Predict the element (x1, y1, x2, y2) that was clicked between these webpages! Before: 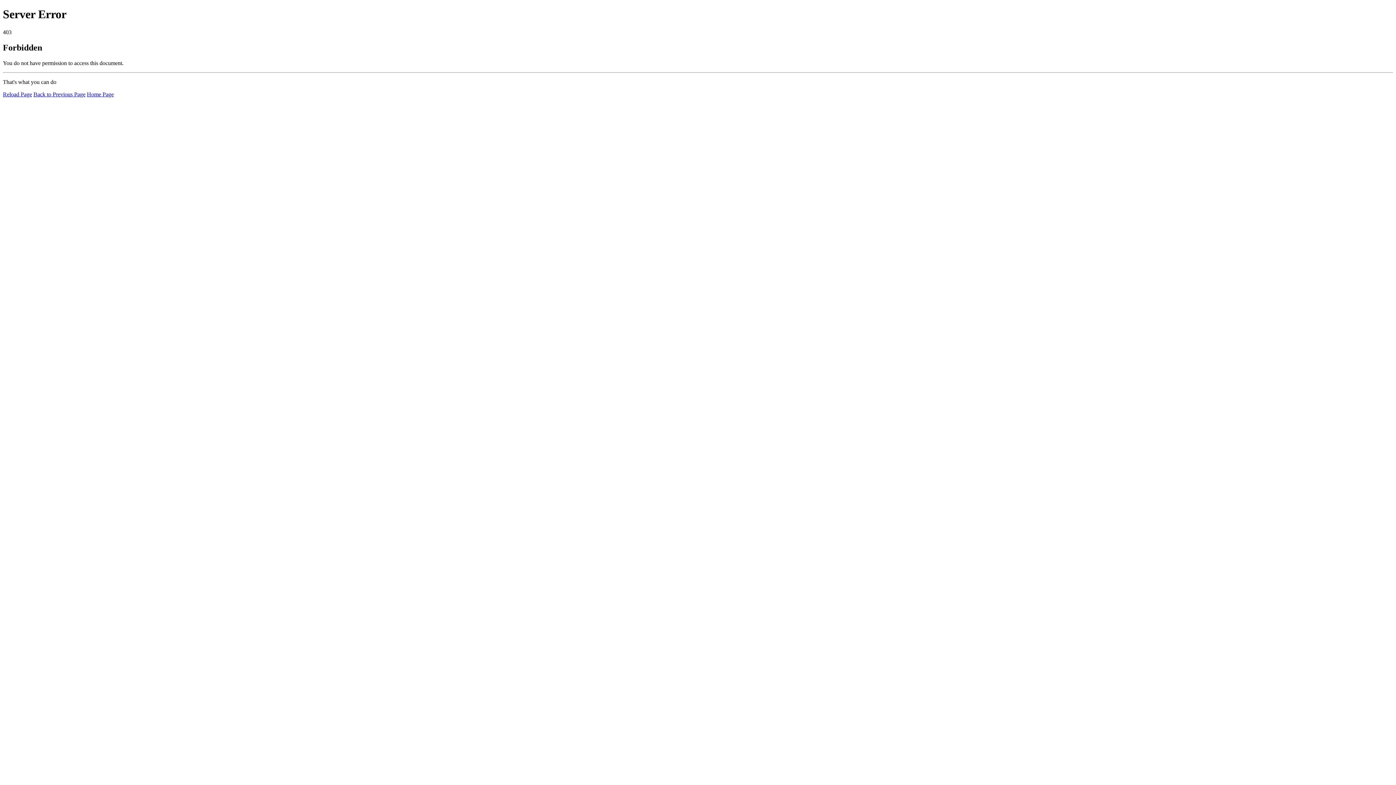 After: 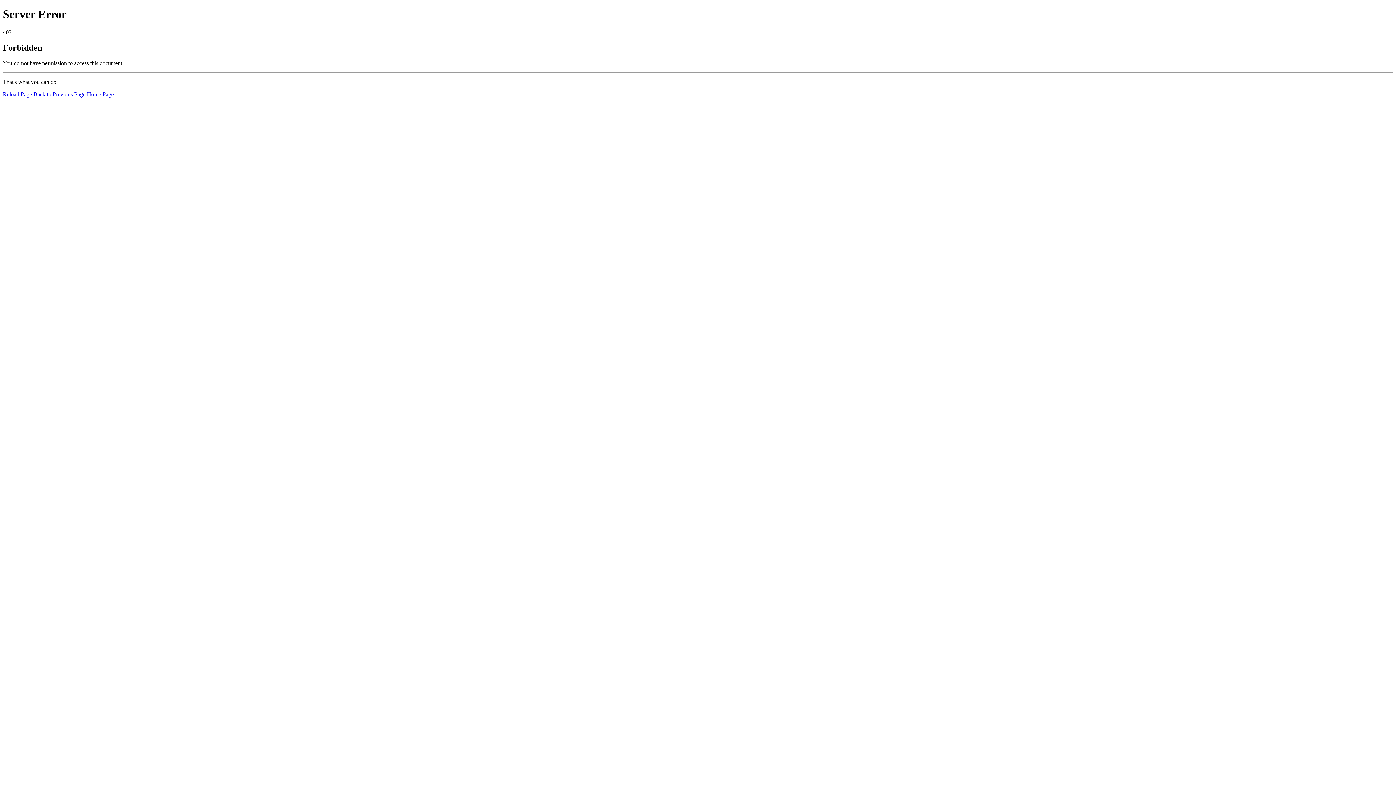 Action: label: Home Page bbox: (86, 91, 113, 97)